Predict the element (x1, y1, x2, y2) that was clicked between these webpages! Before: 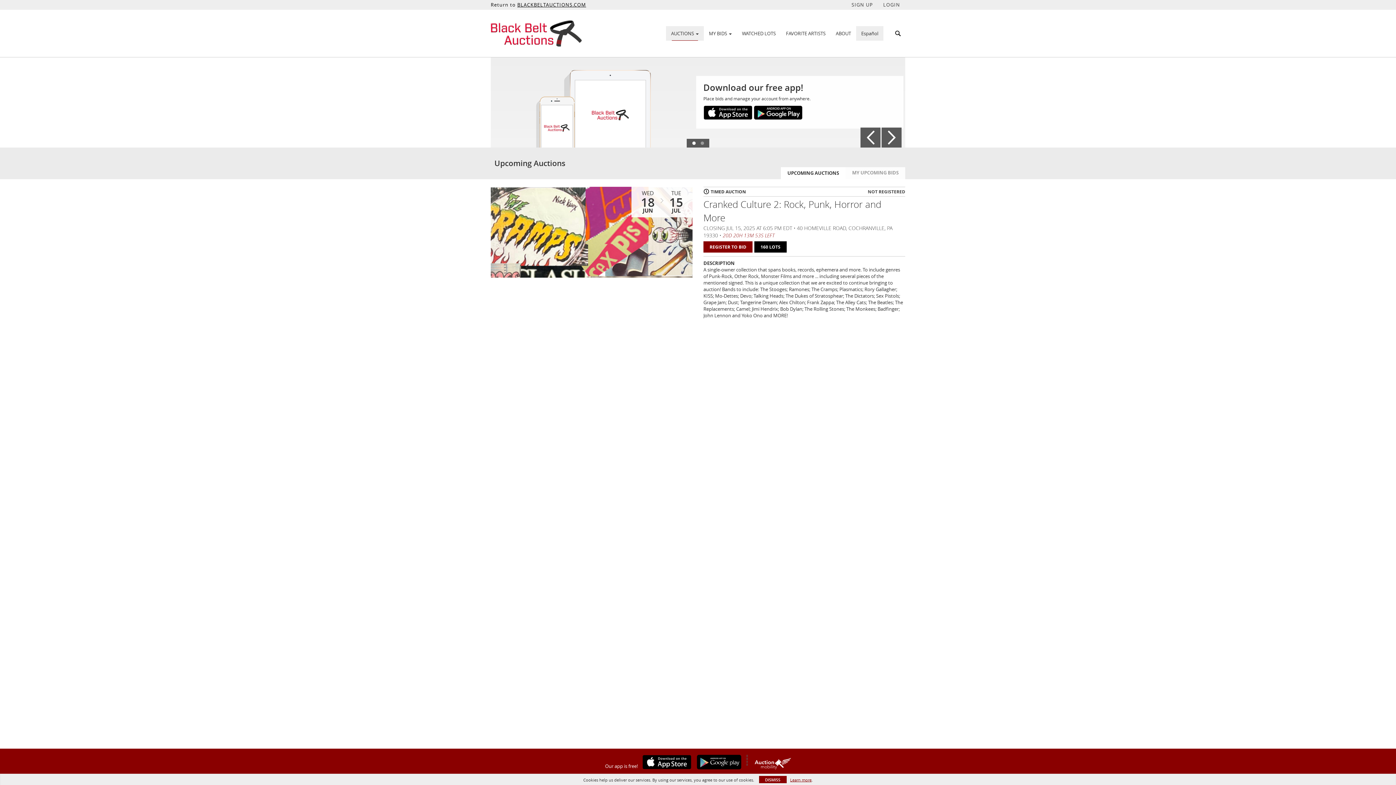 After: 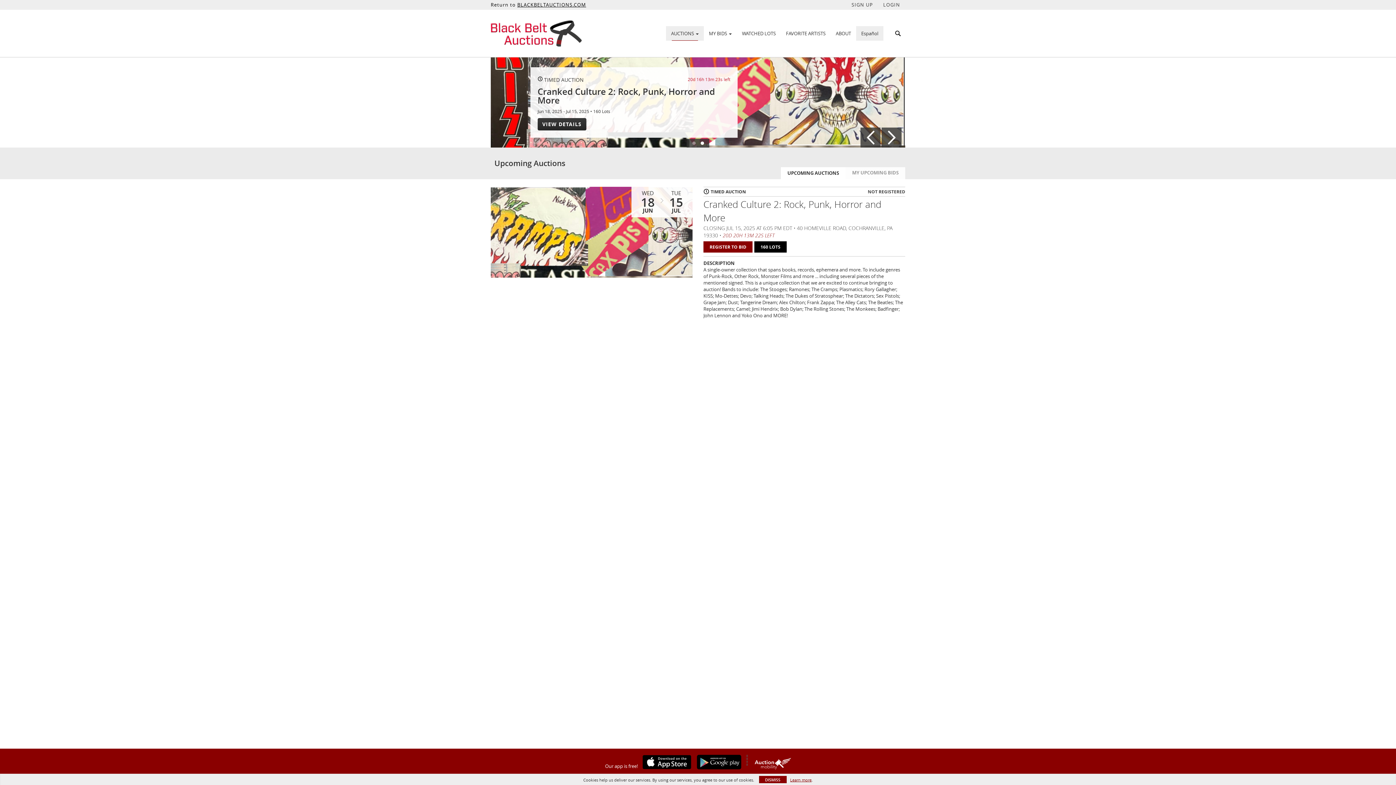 Action: bbox: (666, 27, 704, 39) label: AUCTIONS 